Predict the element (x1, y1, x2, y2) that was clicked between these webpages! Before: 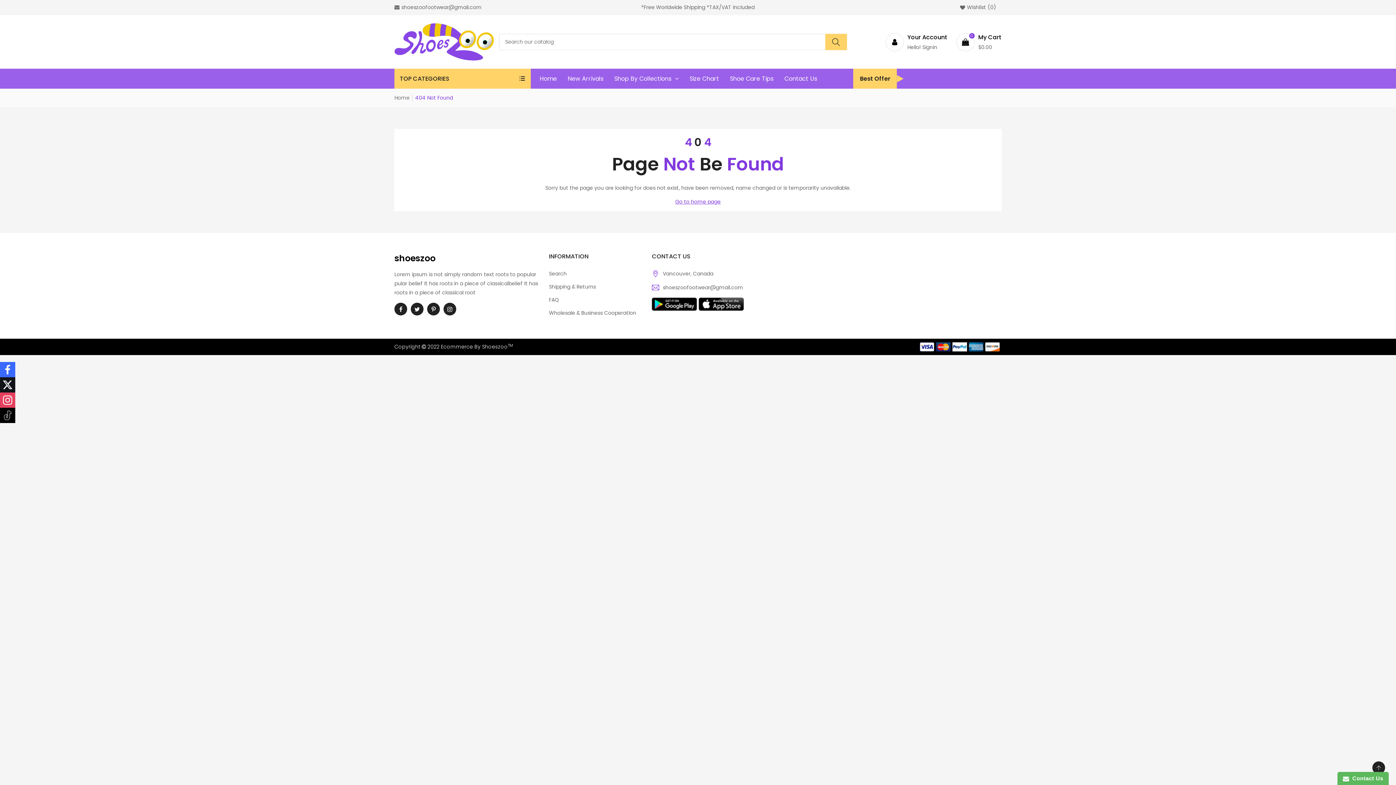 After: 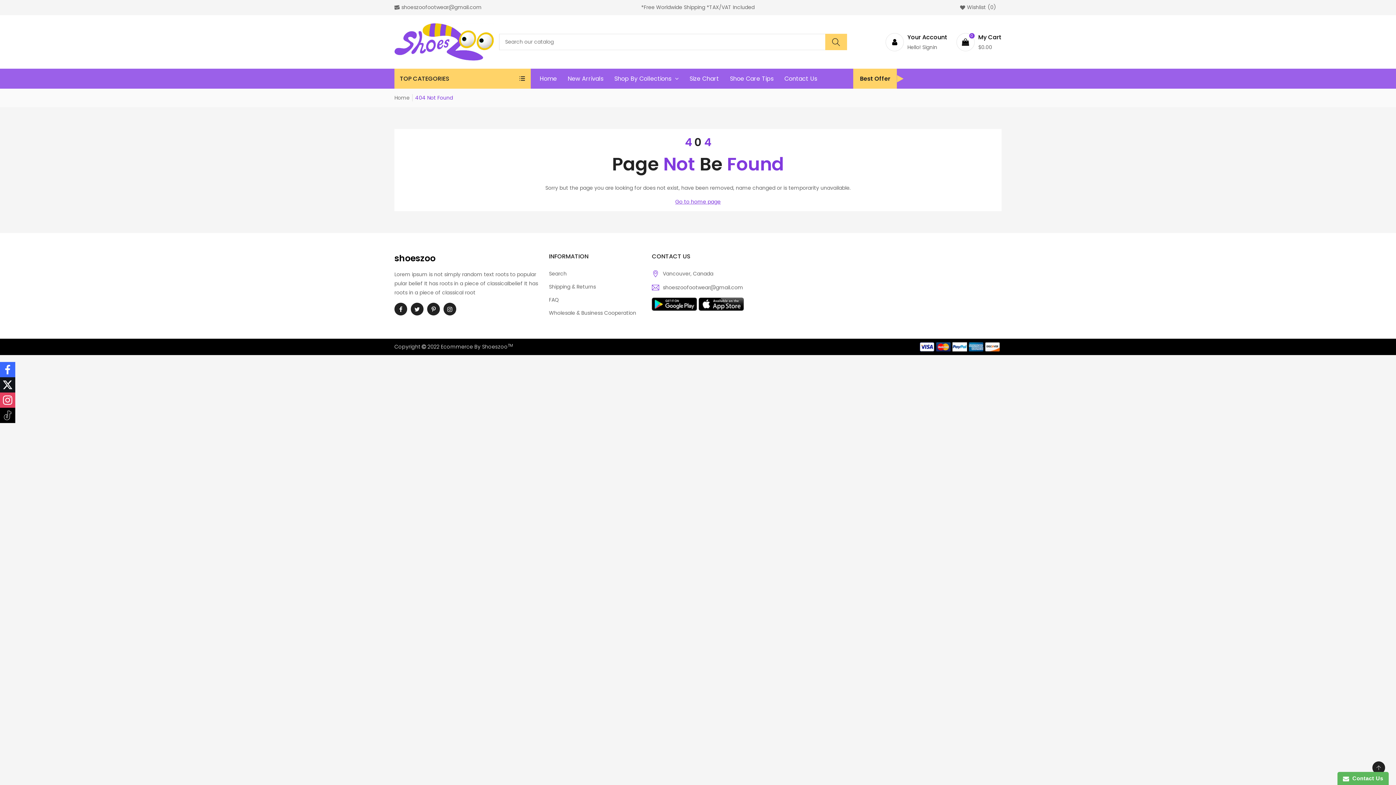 Action: bbox: (920, 342, 1001, 351)